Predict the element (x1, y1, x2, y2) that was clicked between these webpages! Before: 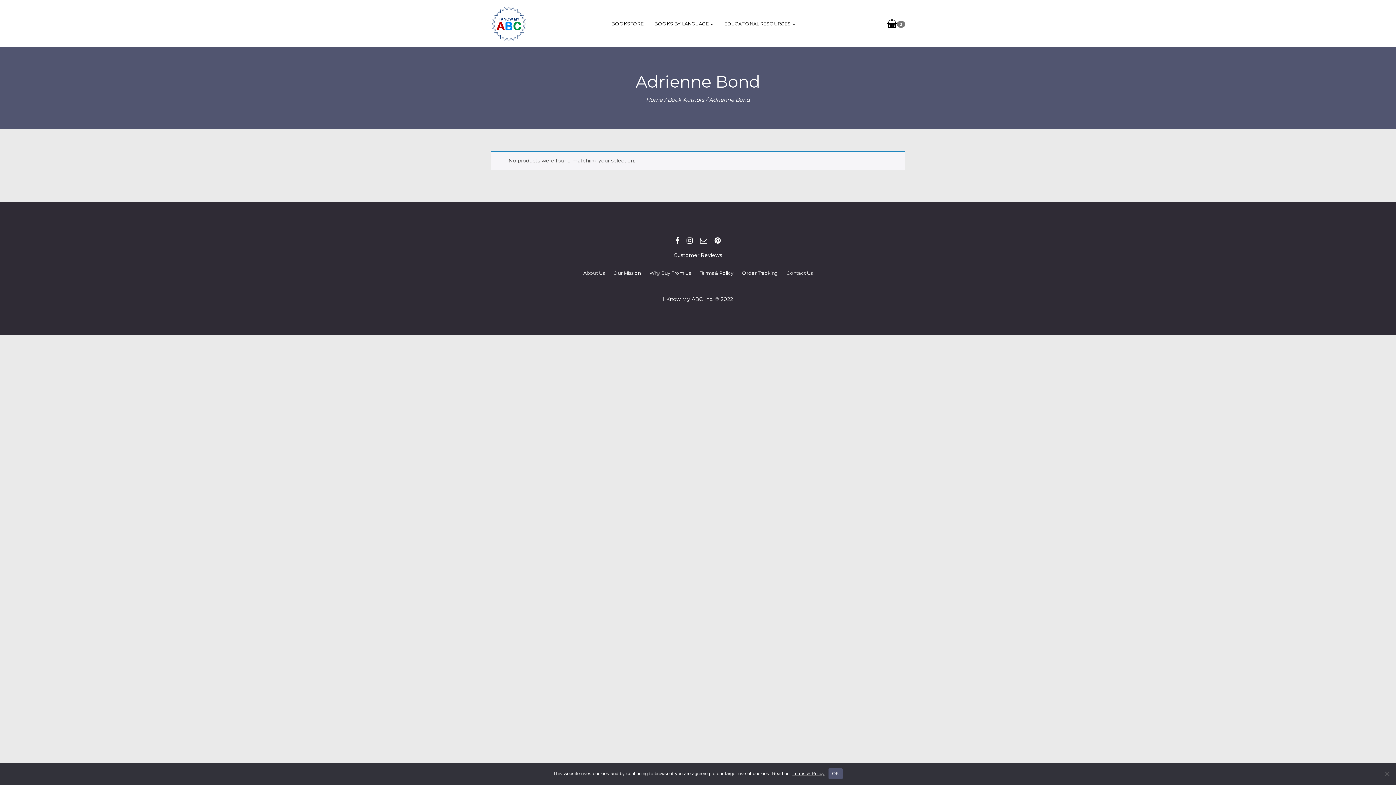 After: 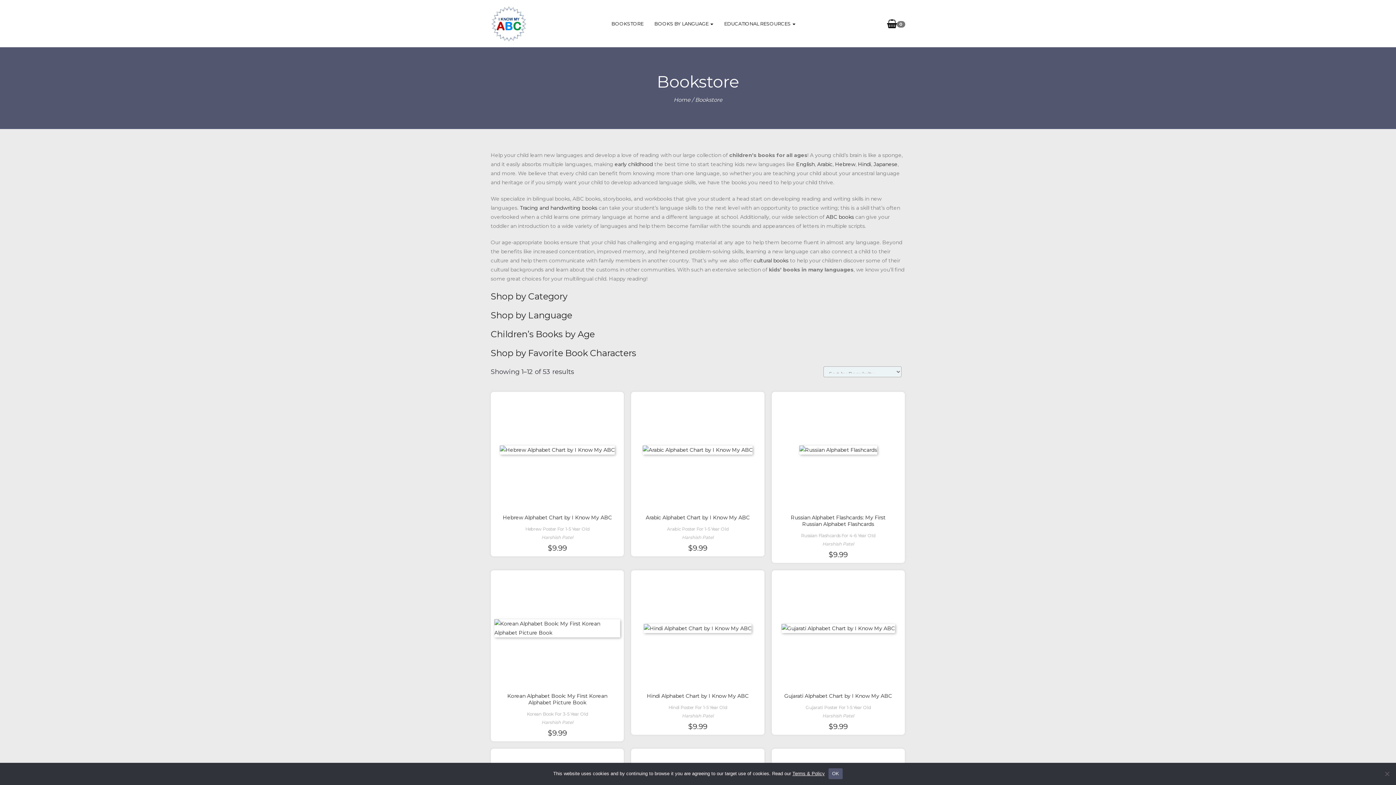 Action: label: BOOKSTORE bbox: (606, 12, 649, 34)